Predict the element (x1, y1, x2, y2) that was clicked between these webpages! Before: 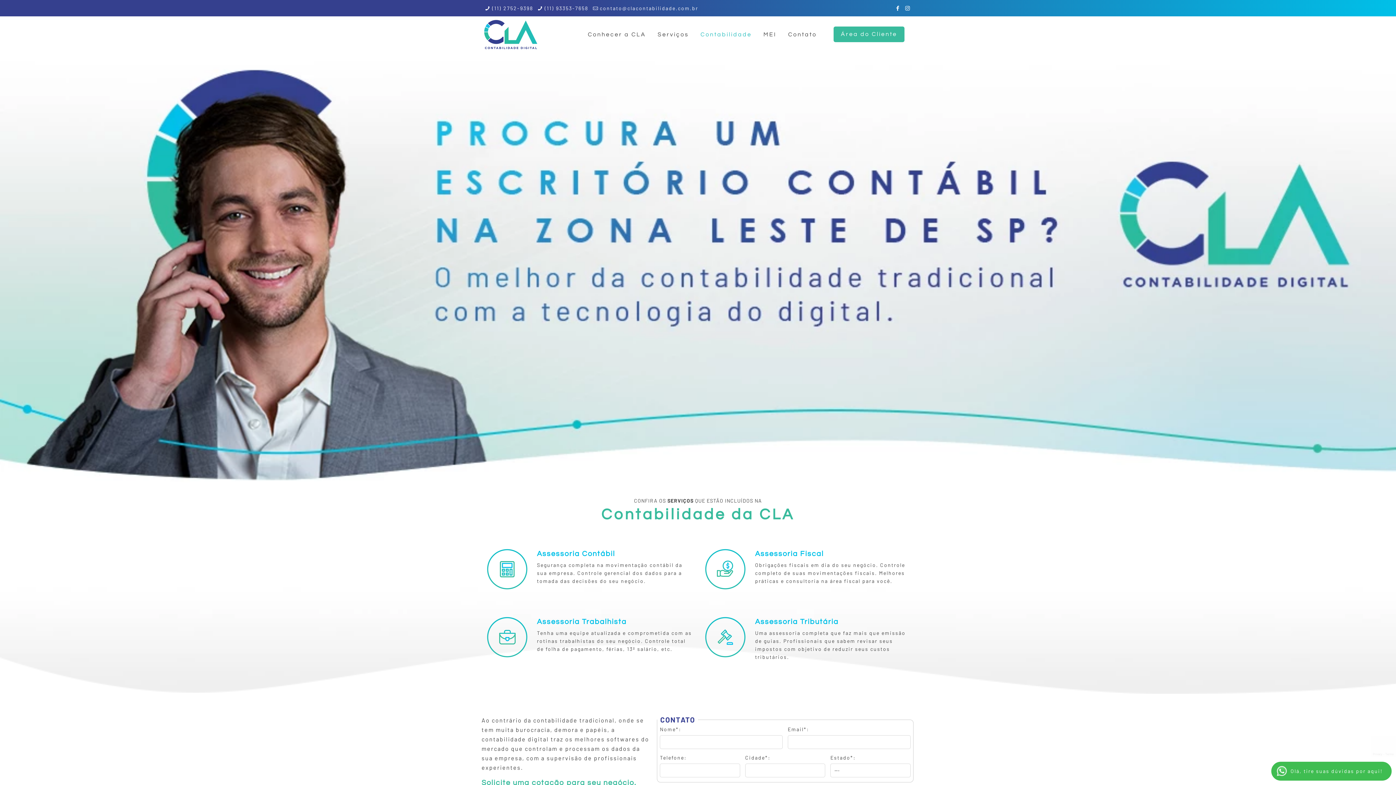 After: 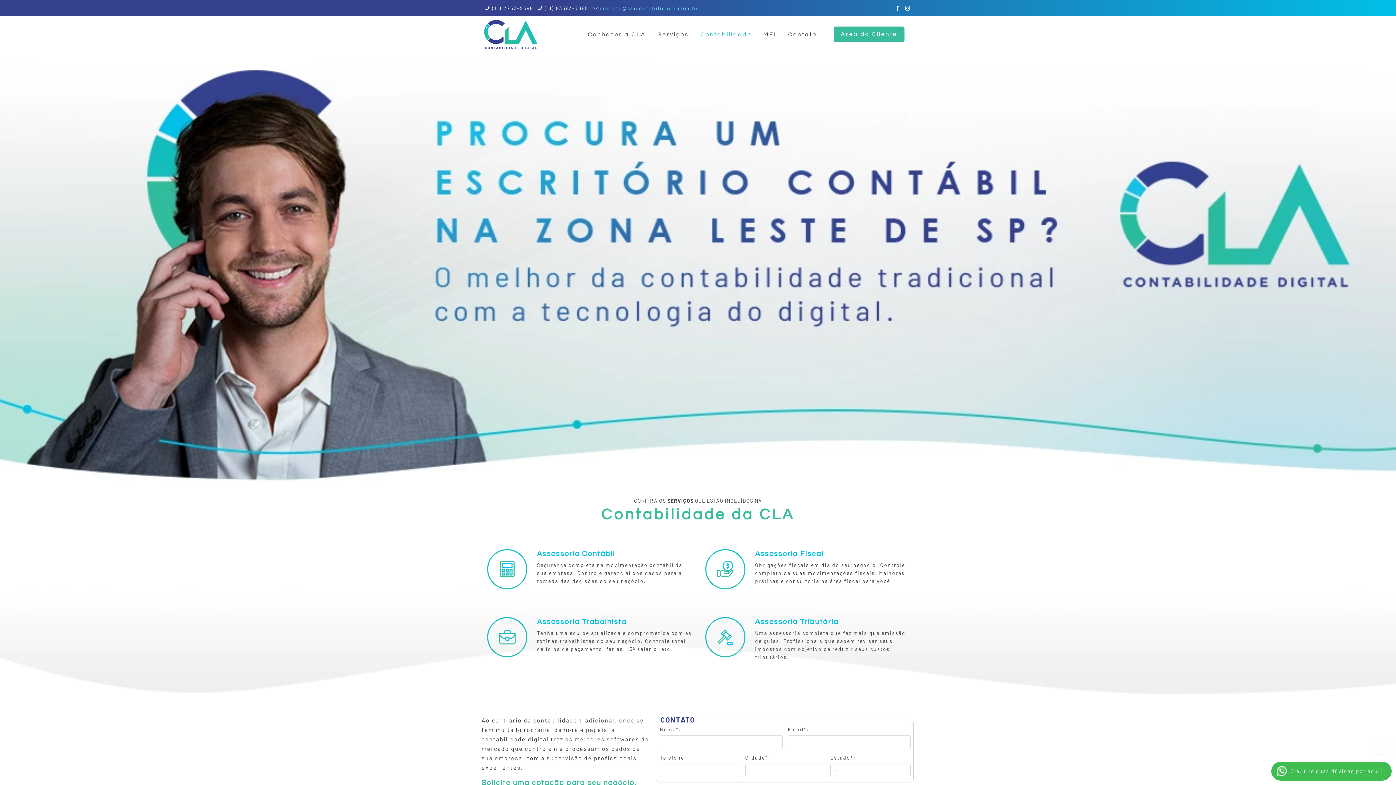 Action: bbox: (599, 5, 698, 11) label: contato@clacontabilidade.com.br